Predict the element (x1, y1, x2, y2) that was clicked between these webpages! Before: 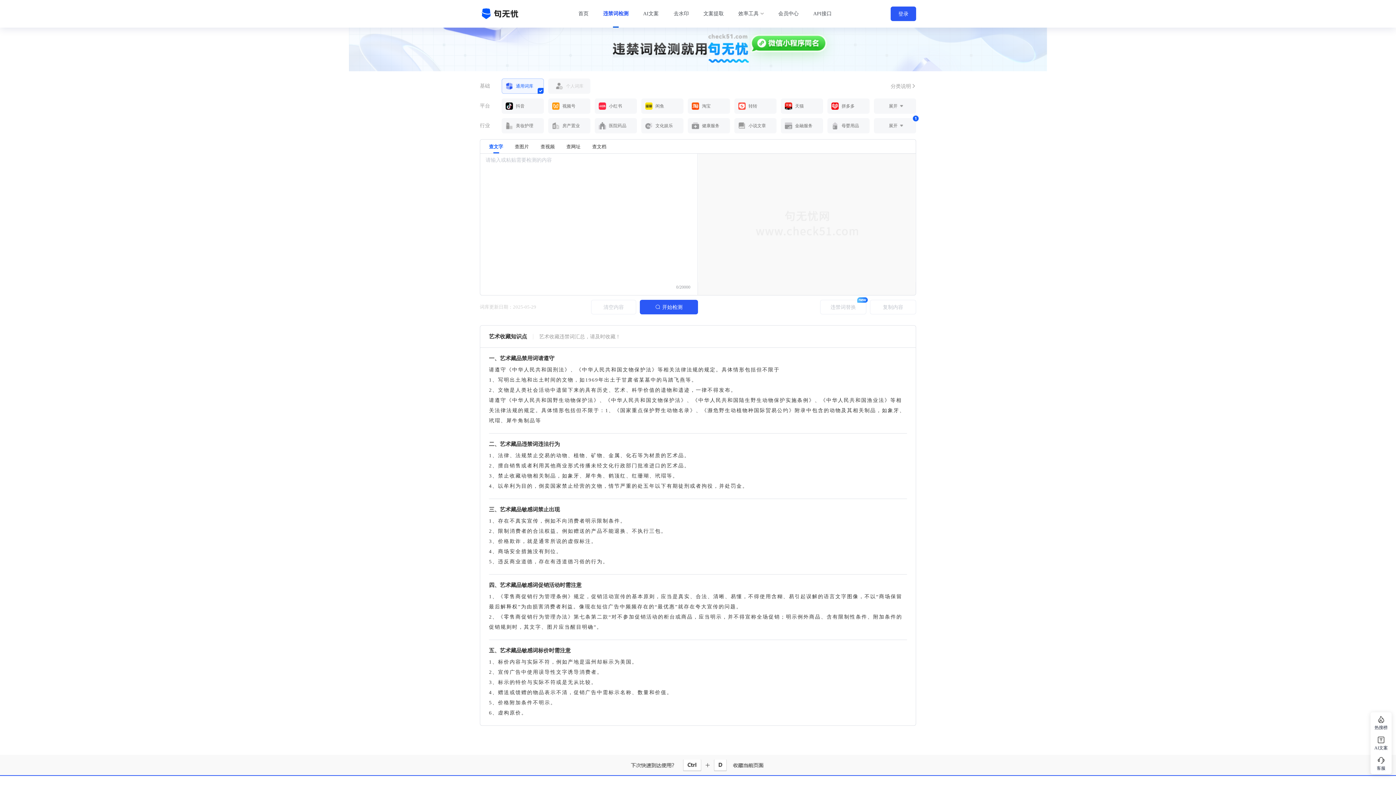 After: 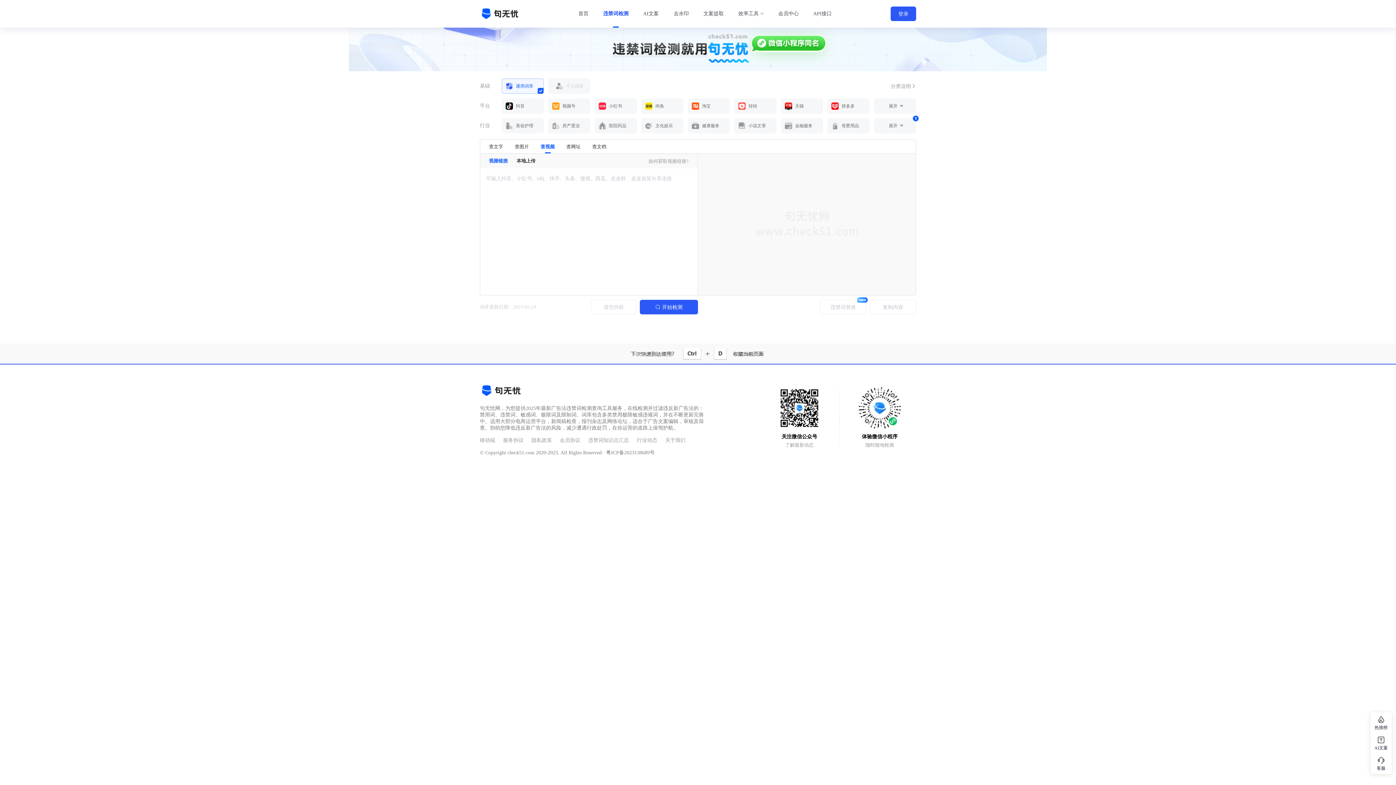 Action: bbox: (540, 139, 554, 153) label: 查视频